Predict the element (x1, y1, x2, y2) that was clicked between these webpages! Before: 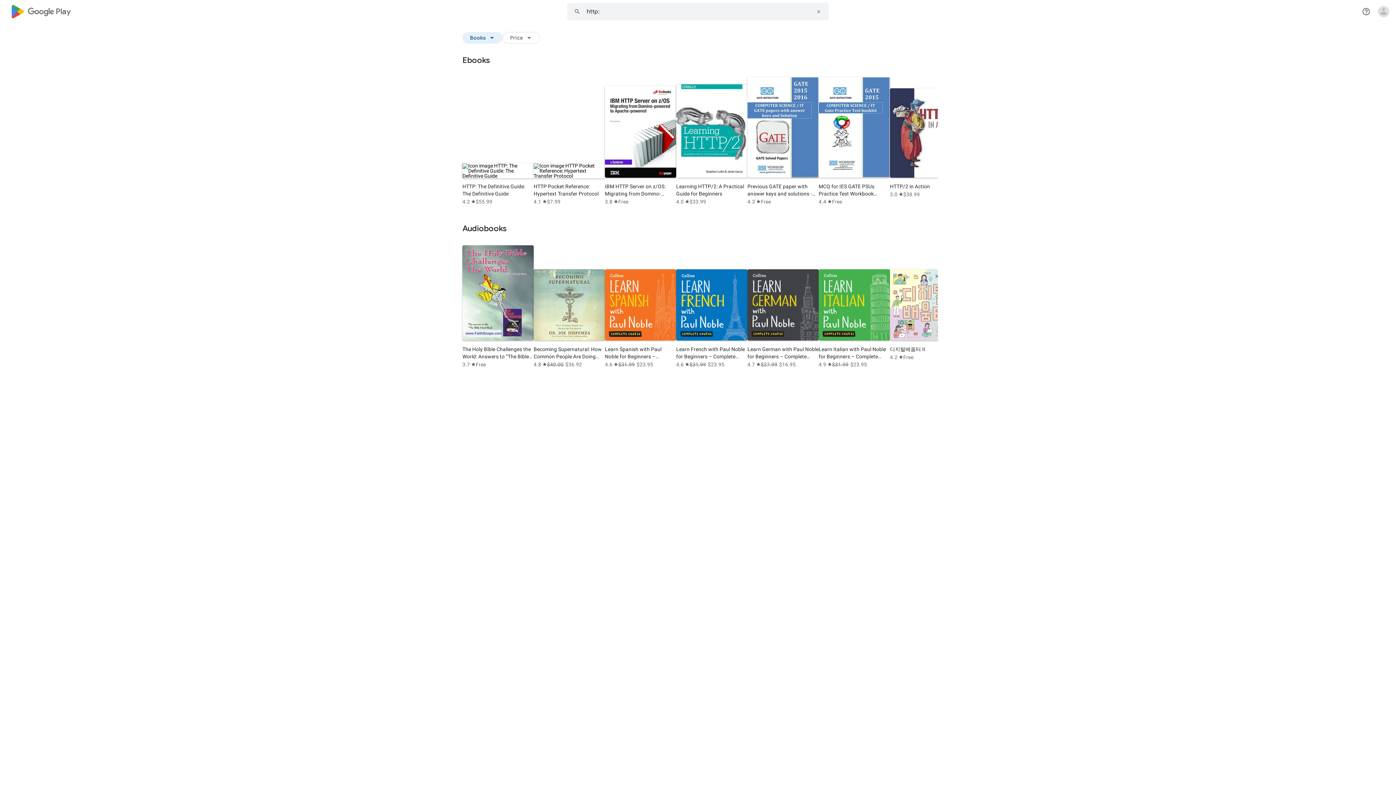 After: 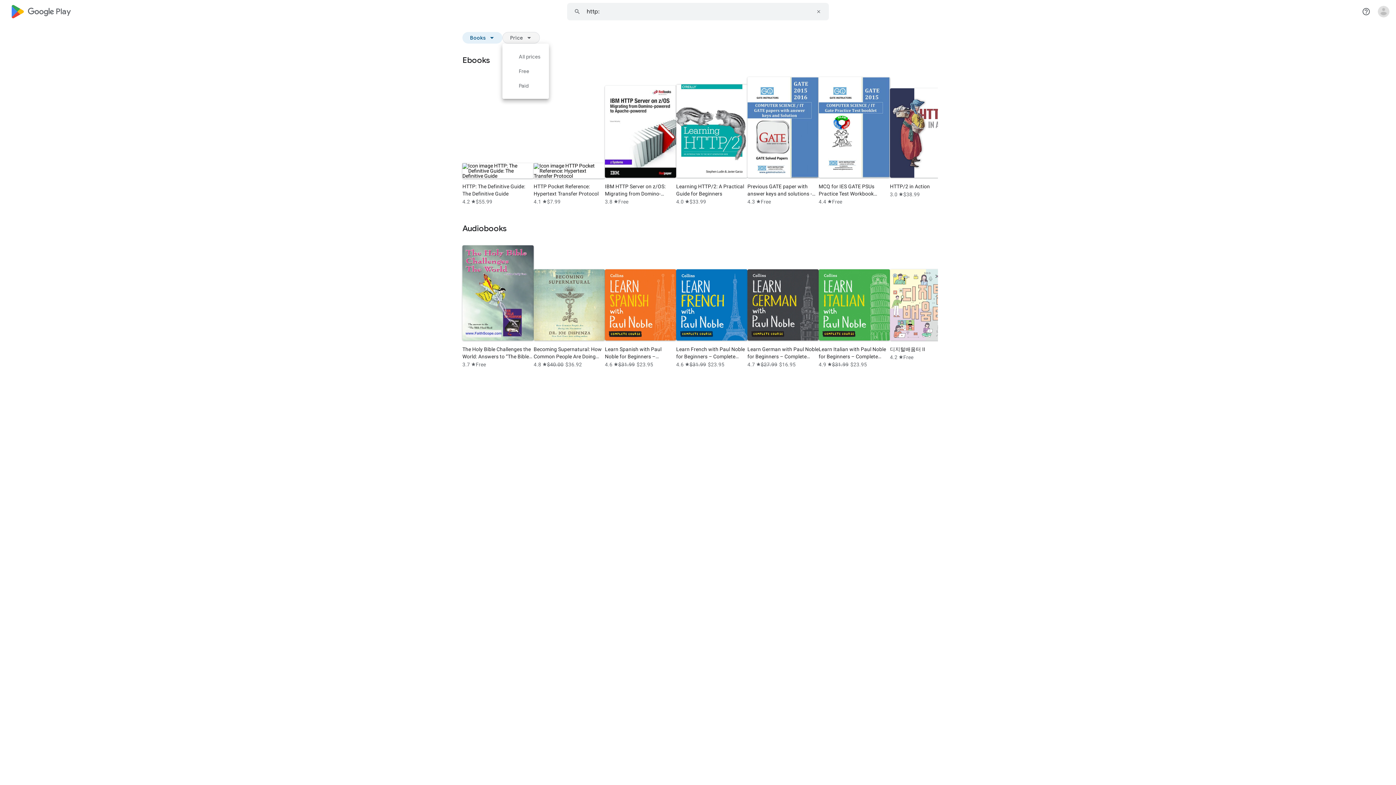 Action: bbox: (502, 32, 539, 43) label: Price